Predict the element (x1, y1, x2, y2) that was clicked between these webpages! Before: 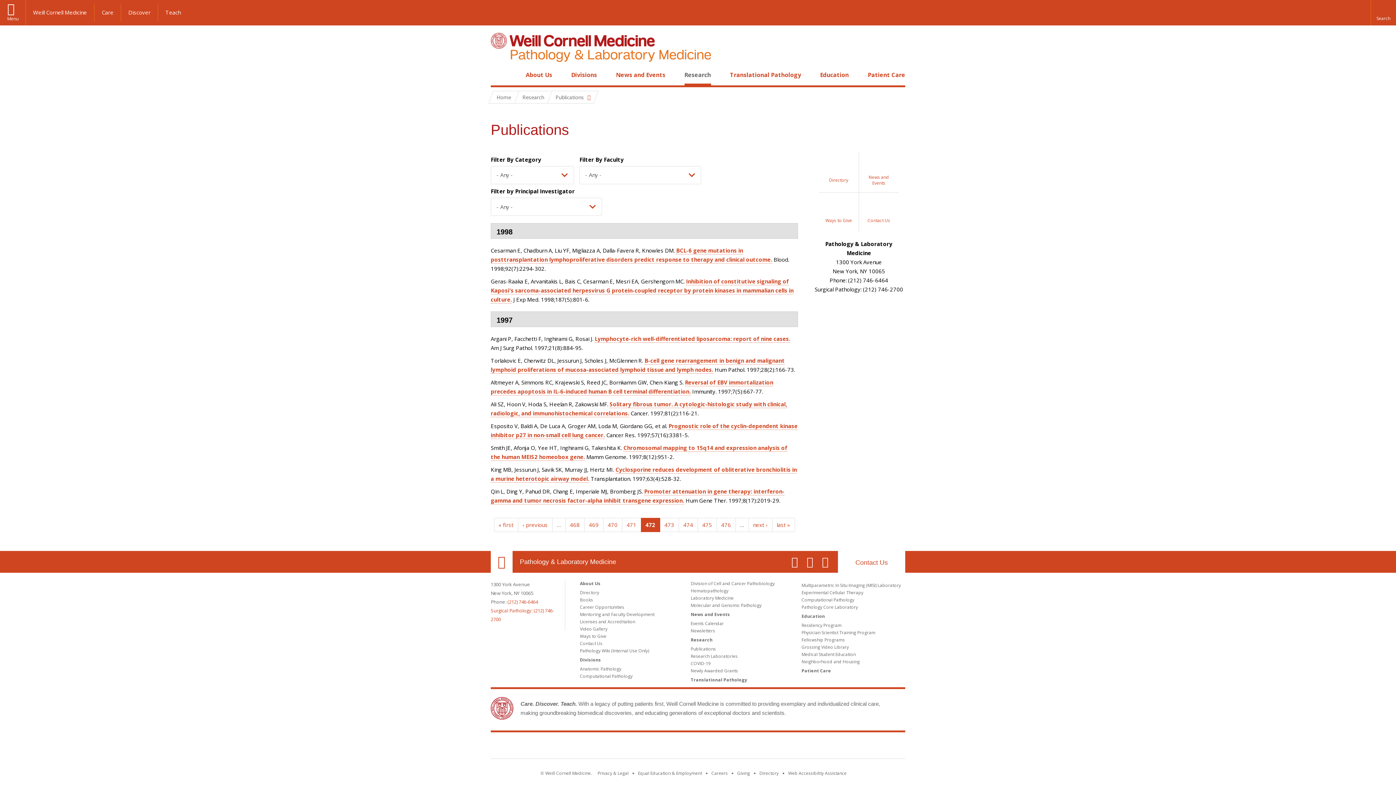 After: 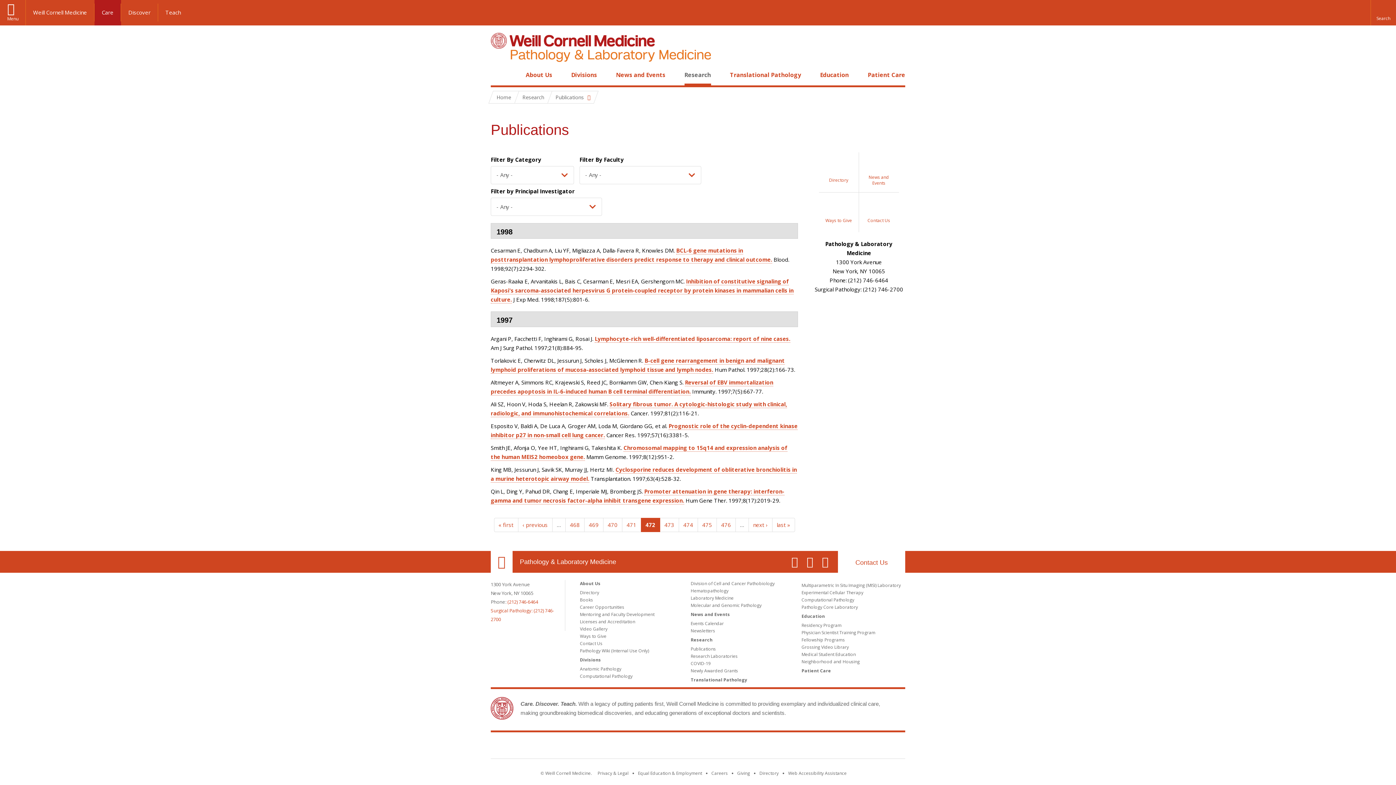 Action: label: Care bbox: (94, 3, 121, 21)